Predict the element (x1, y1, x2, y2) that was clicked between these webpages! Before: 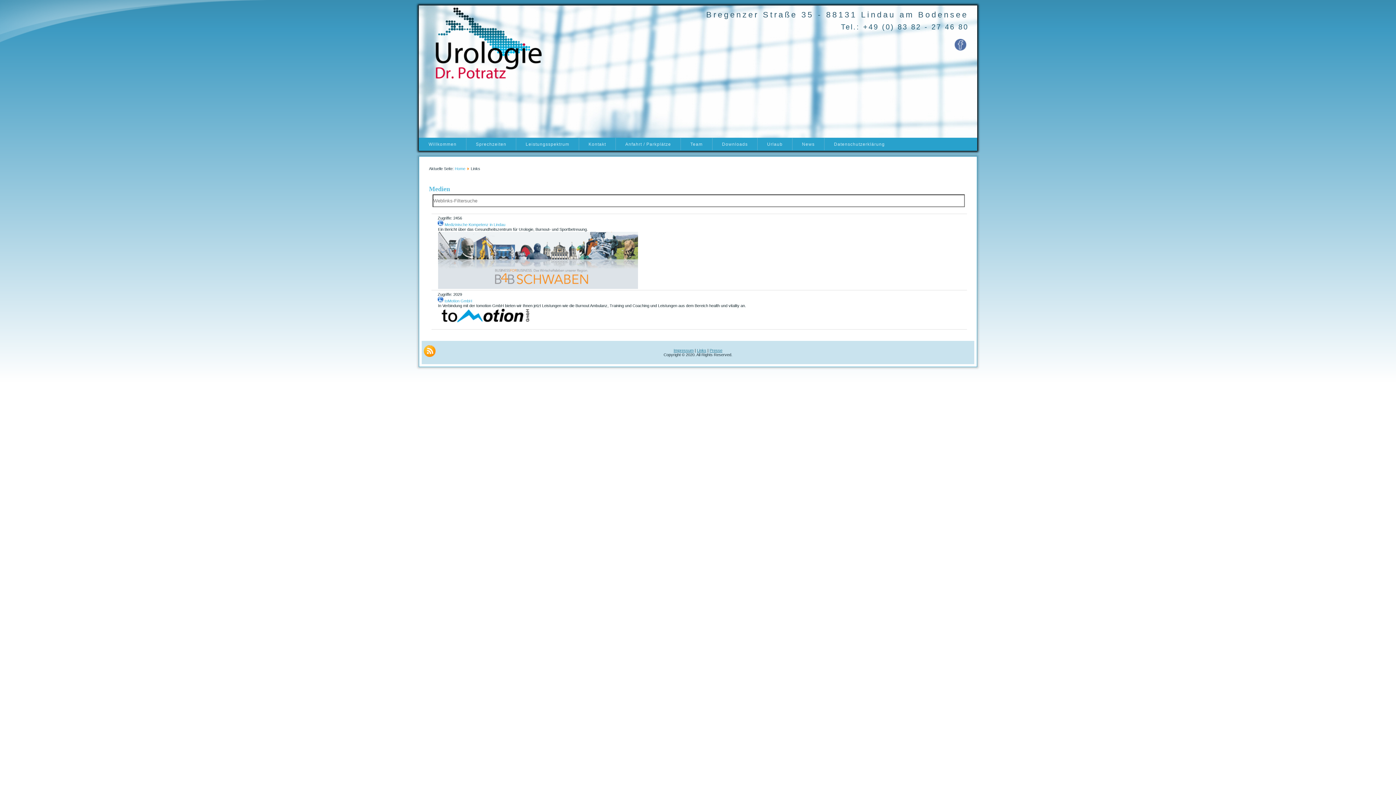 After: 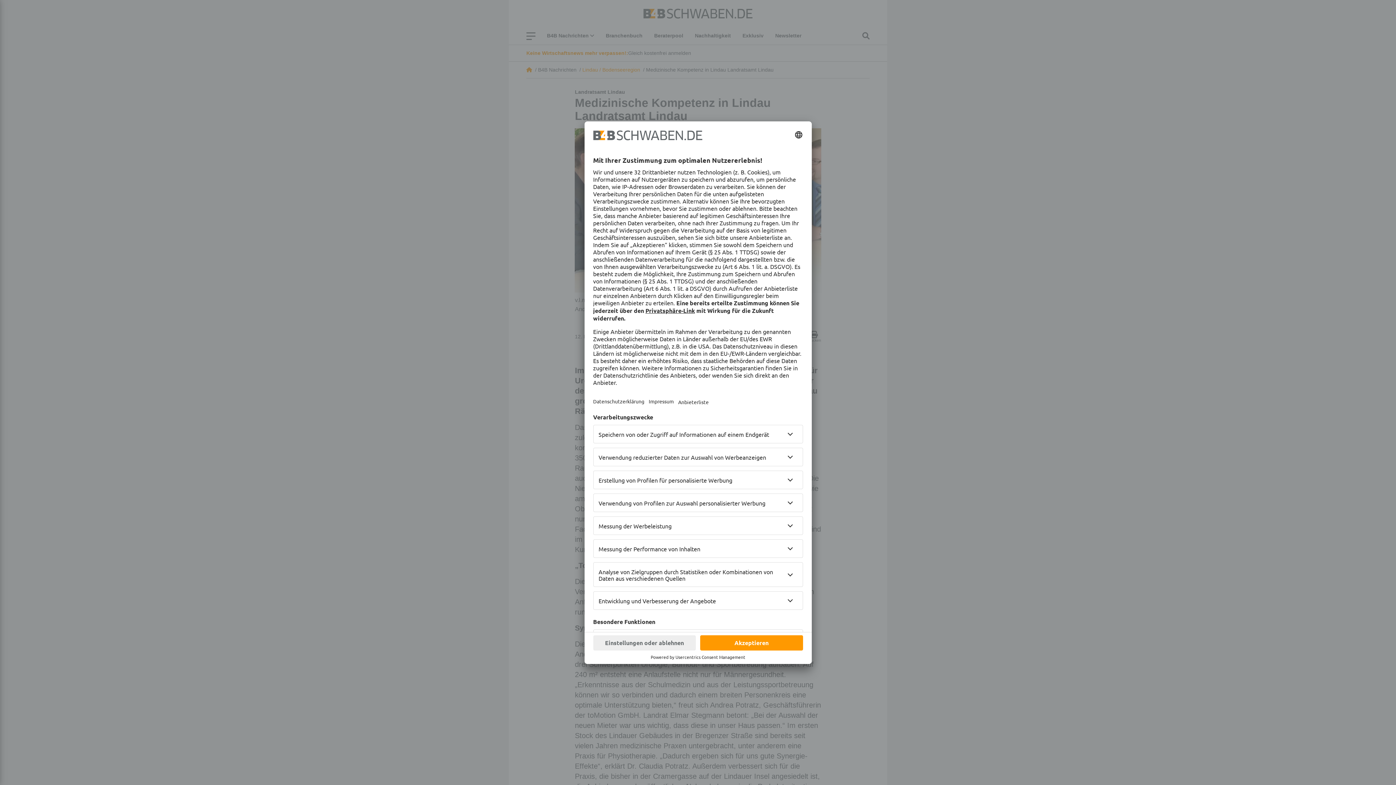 Action: label: Medizinische Kompetenz in Lindau bbox: (444, 222, 505, 226)